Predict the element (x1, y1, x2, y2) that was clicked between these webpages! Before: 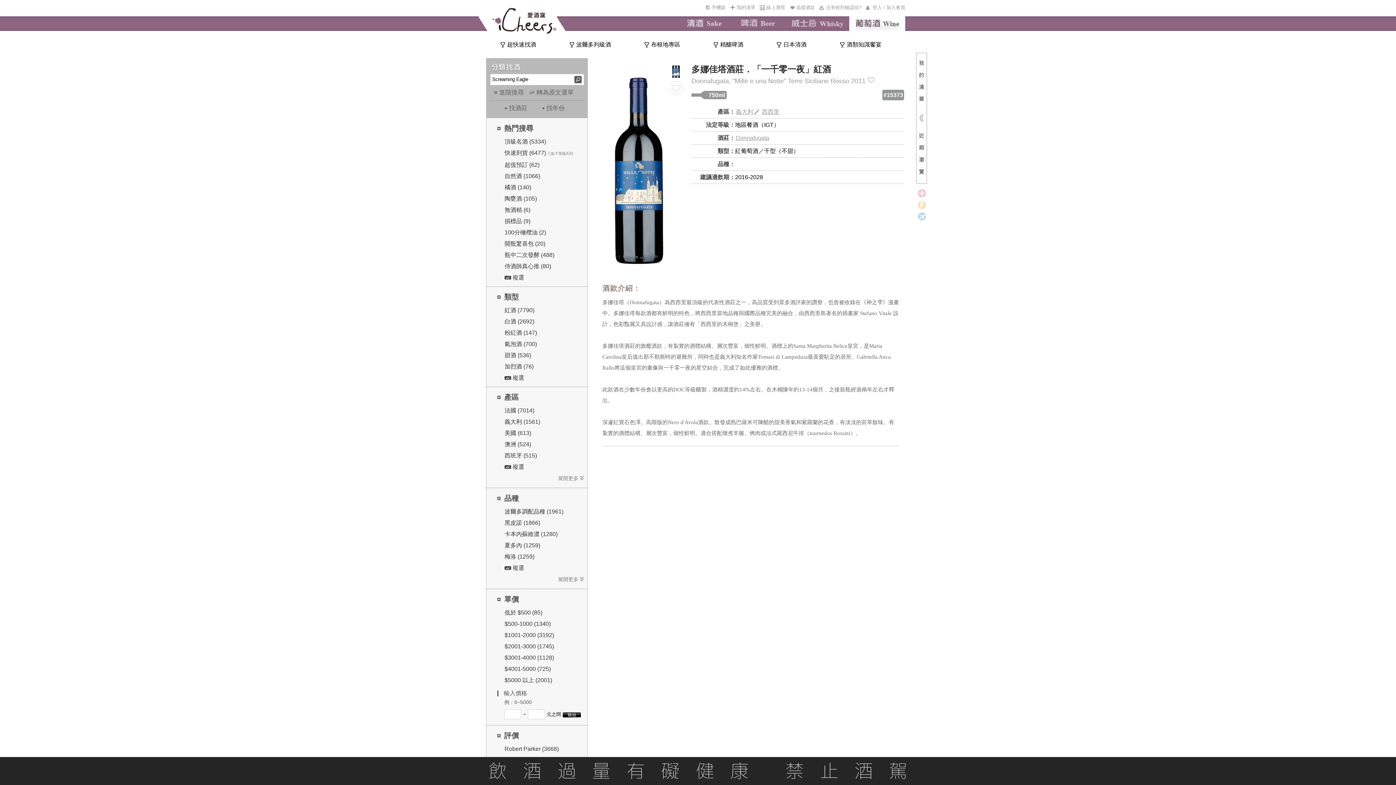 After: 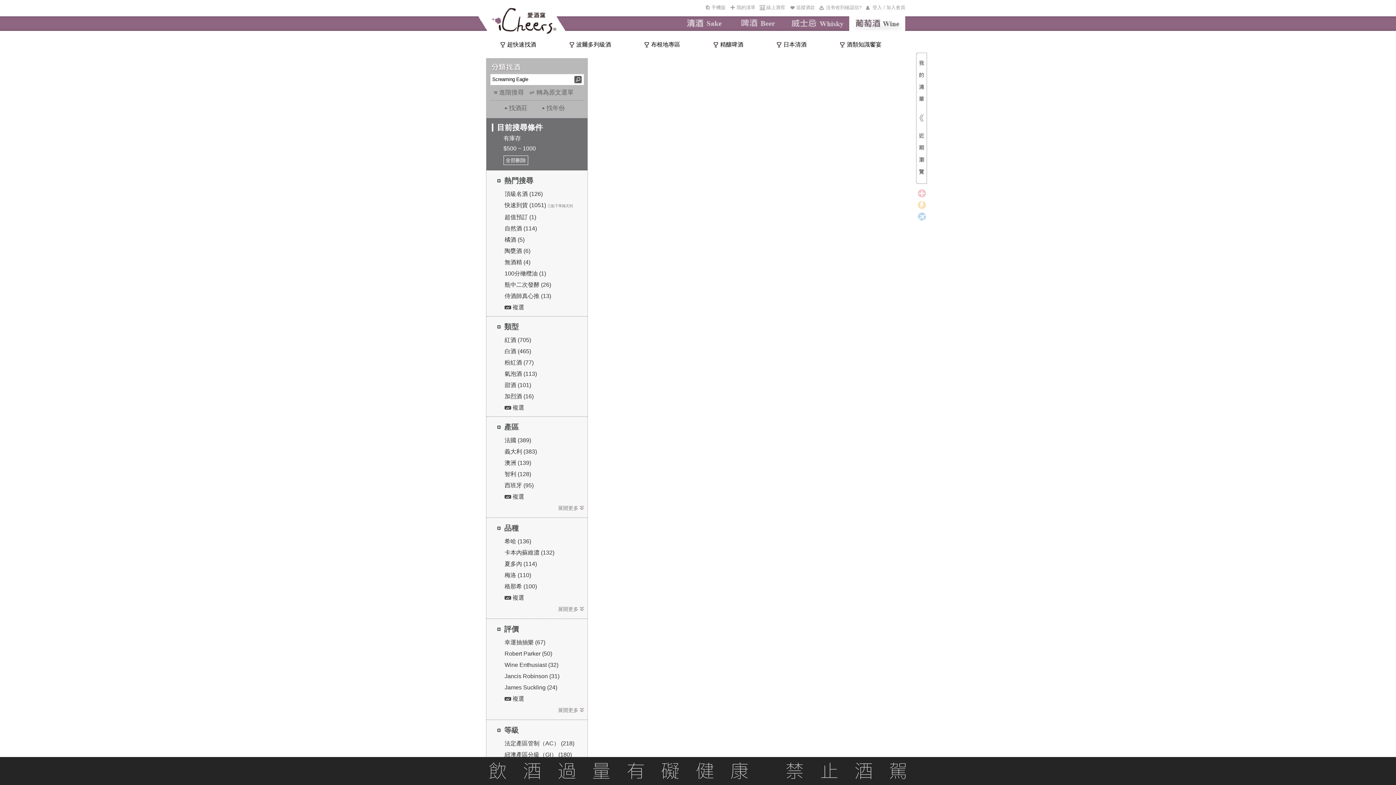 Action: label: $500-1000 (1340) bbox: (504, 621, 550, 627)